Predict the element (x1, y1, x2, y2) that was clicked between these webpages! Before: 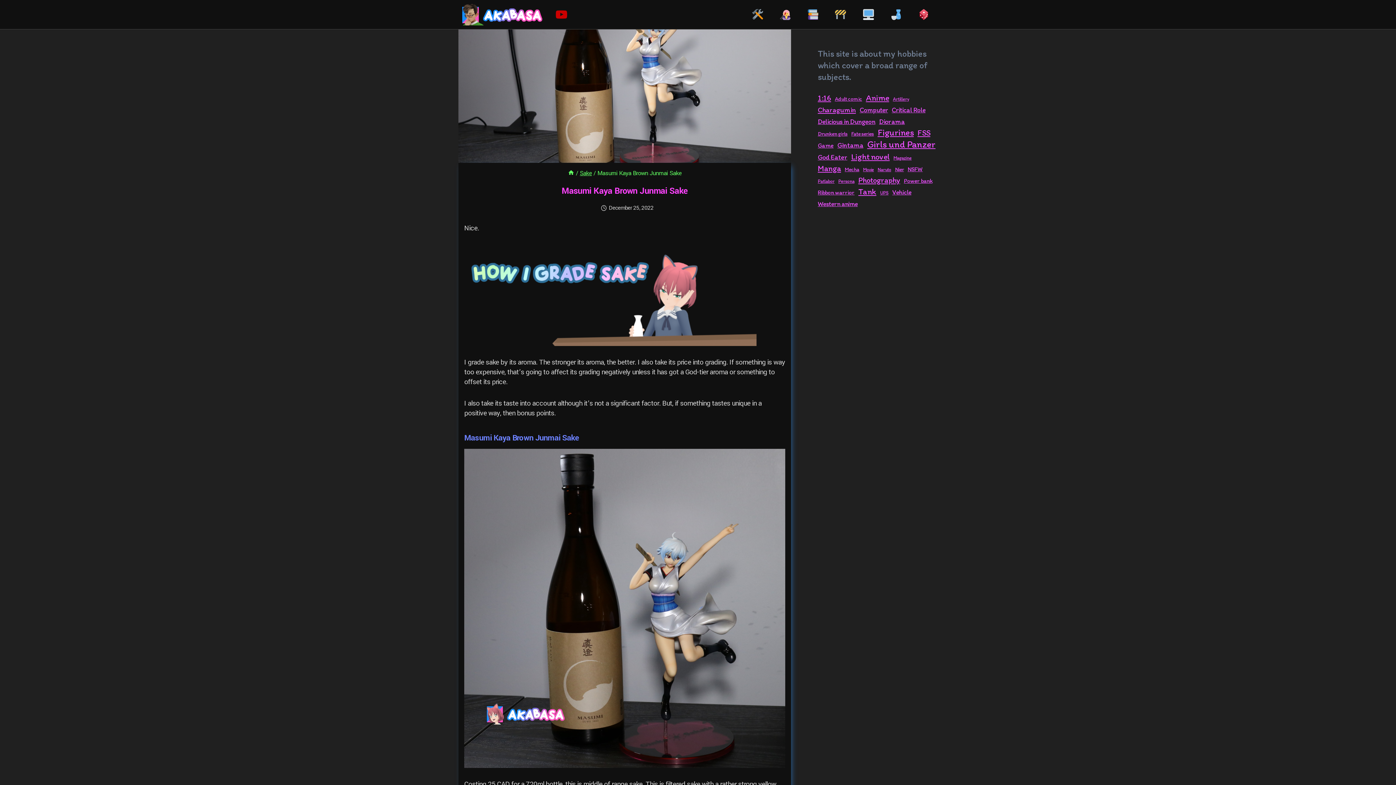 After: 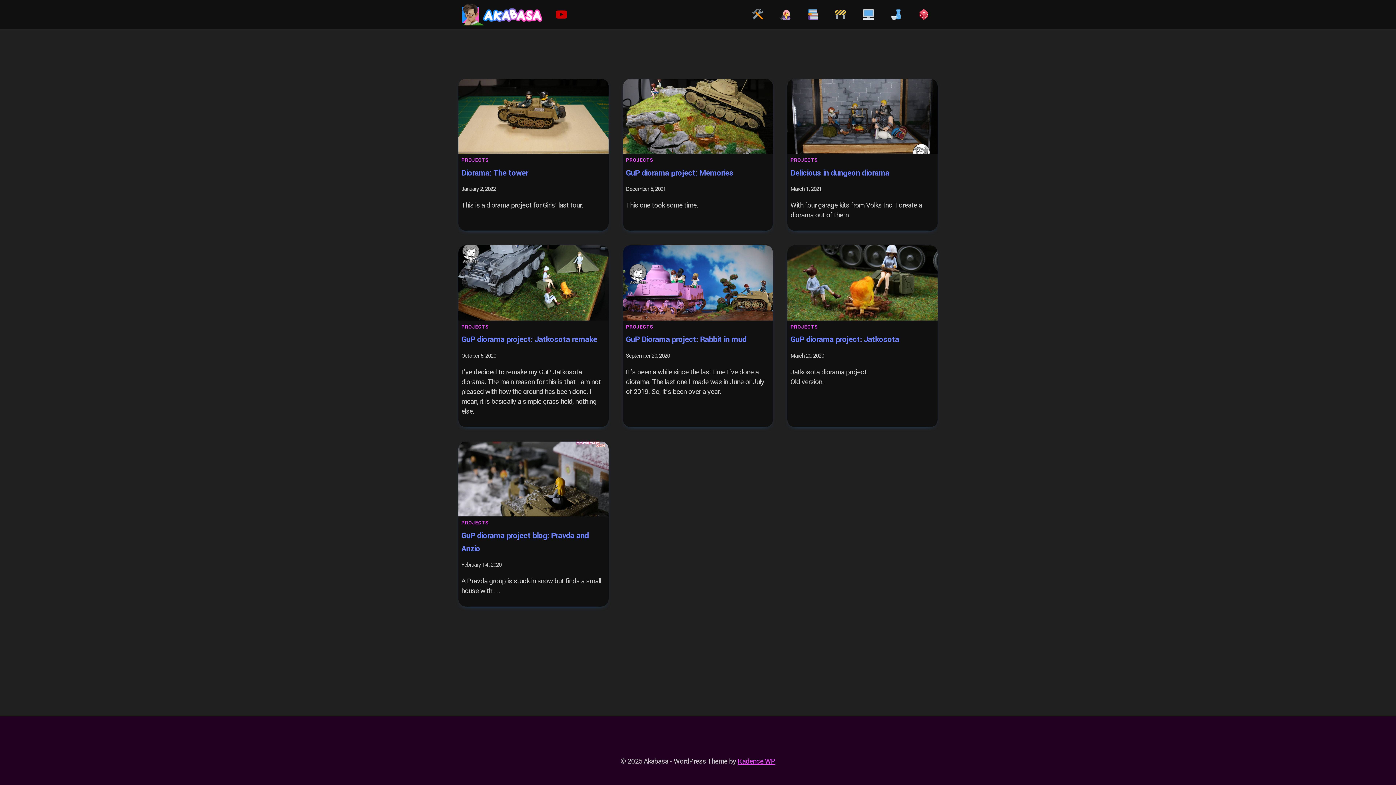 Action: bbox: (879, 117, 905, 126) label: Diorama (7 items)